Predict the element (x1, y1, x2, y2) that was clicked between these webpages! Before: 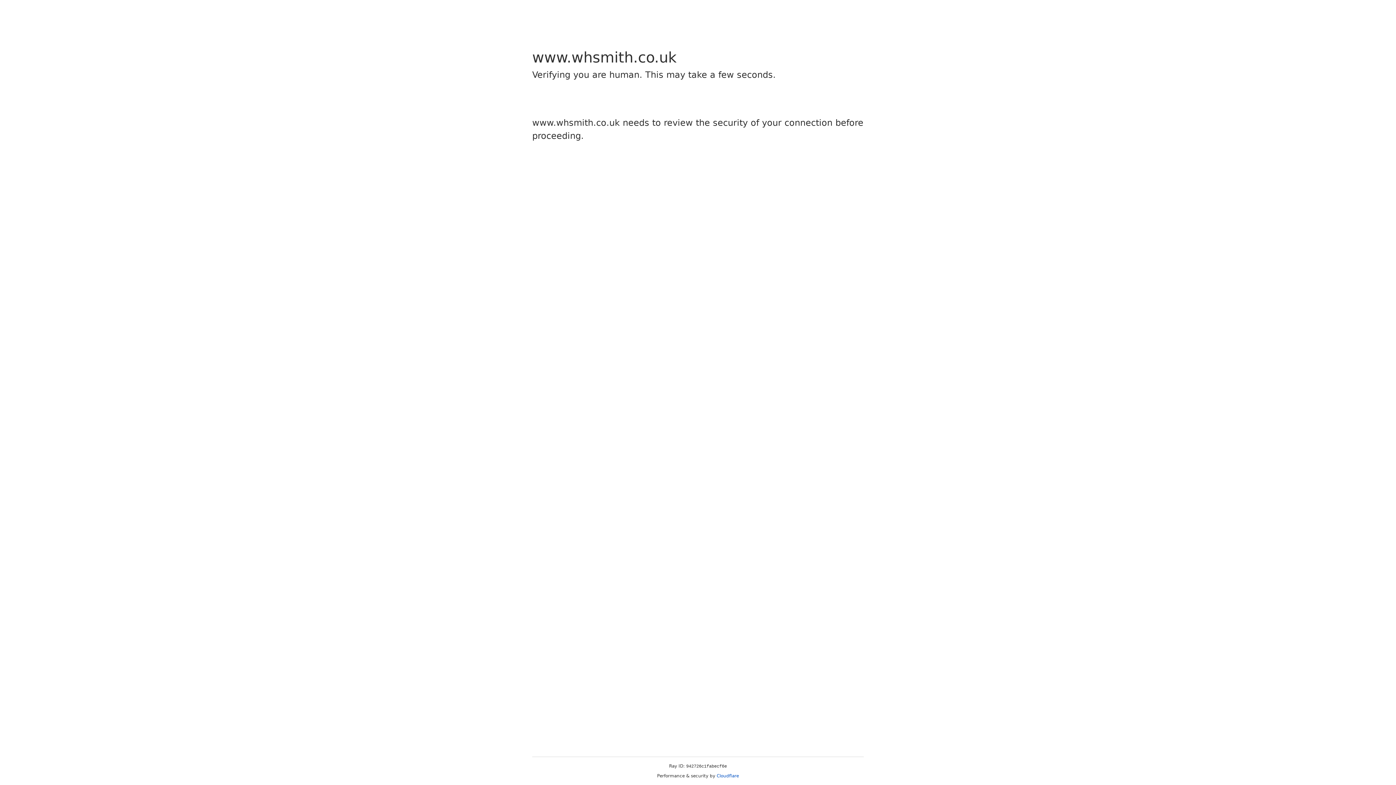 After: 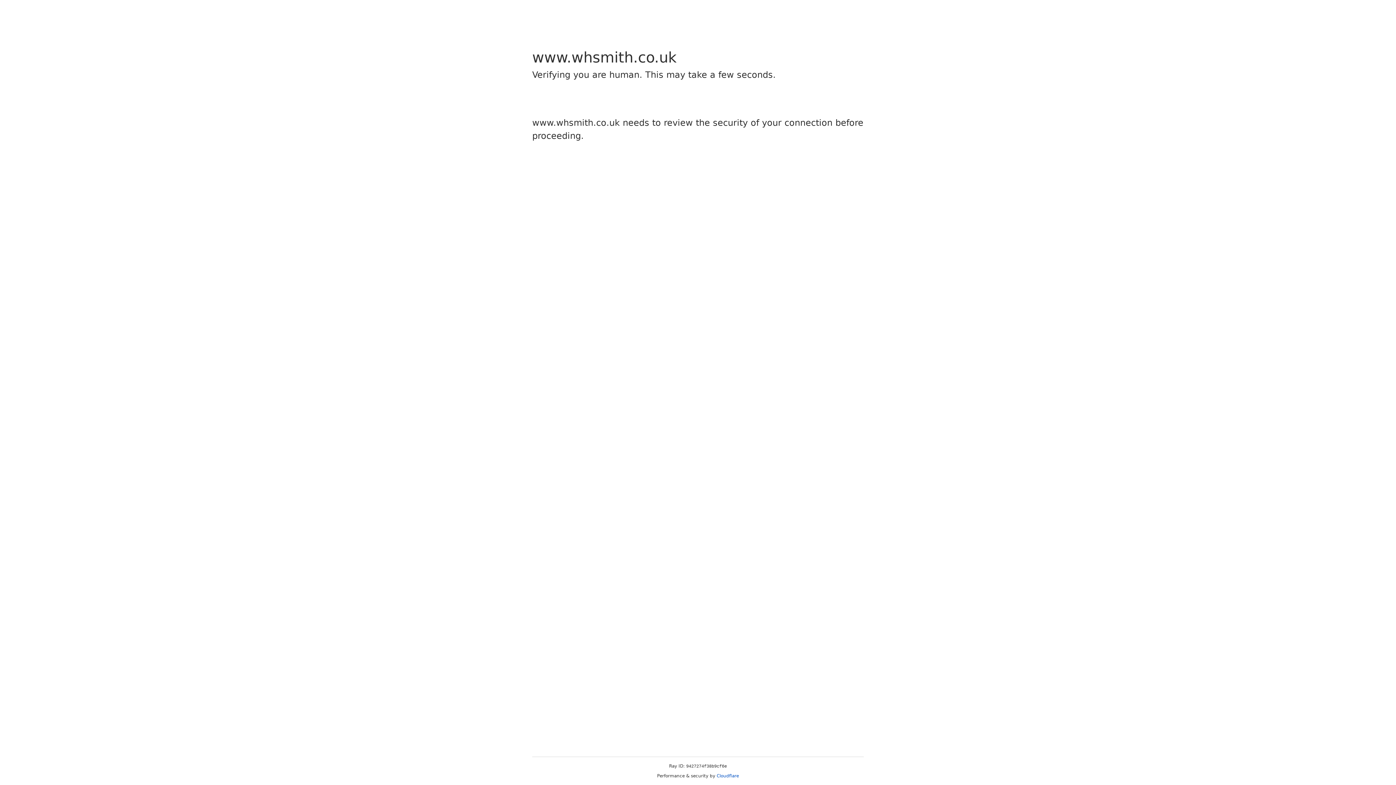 Action: label: Cloudflare bbox: (716, 773, 739, 778)